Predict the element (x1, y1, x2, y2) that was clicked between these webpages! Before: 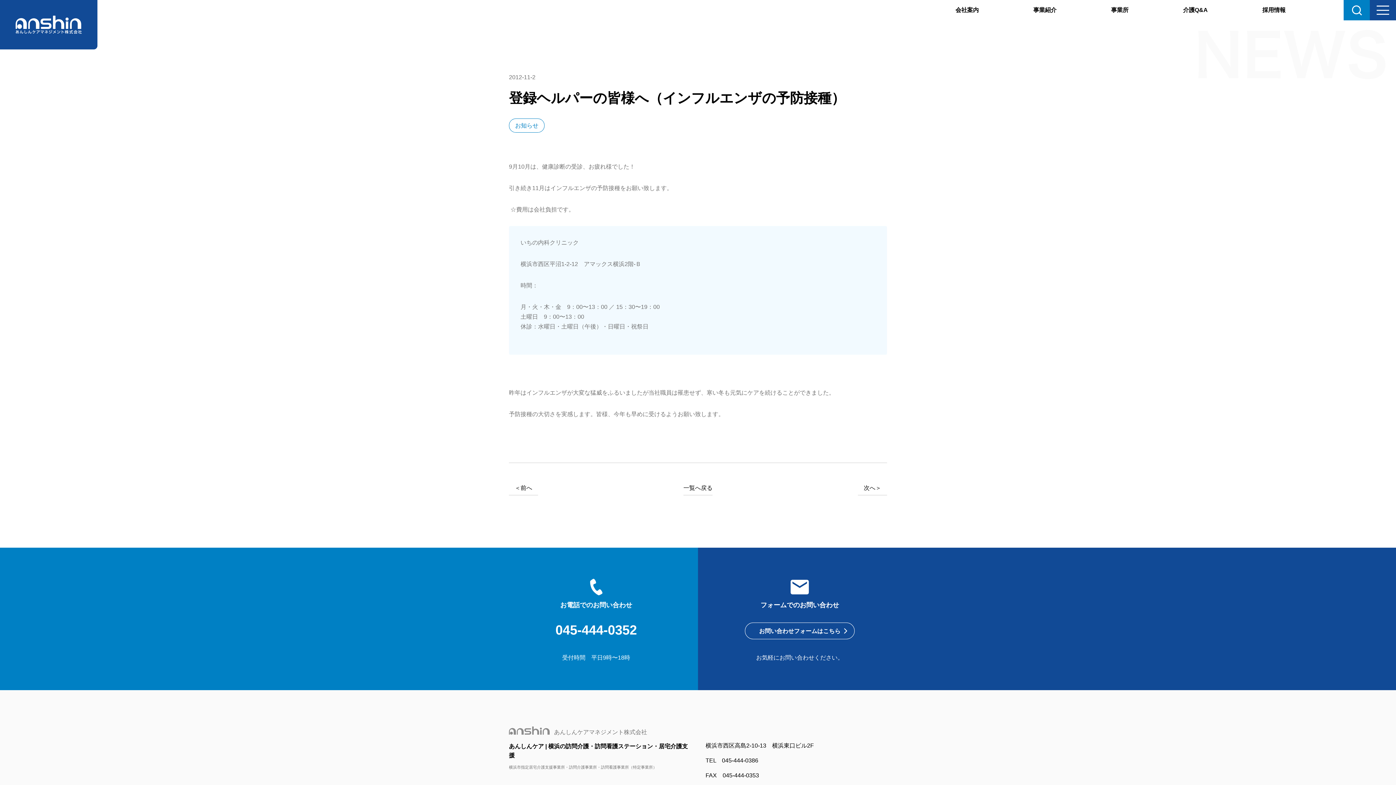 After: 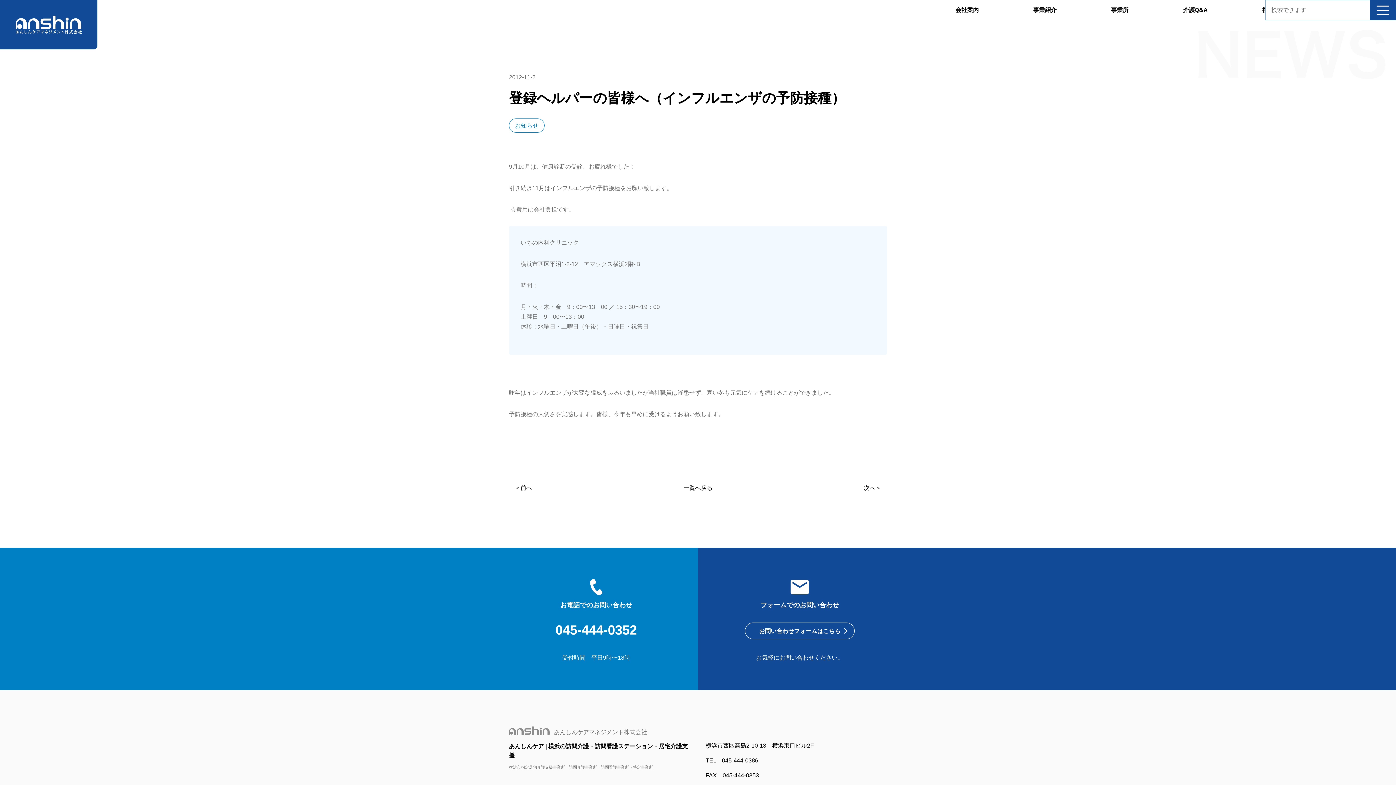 Action: bbox: (1344, 0, 1370, 20)